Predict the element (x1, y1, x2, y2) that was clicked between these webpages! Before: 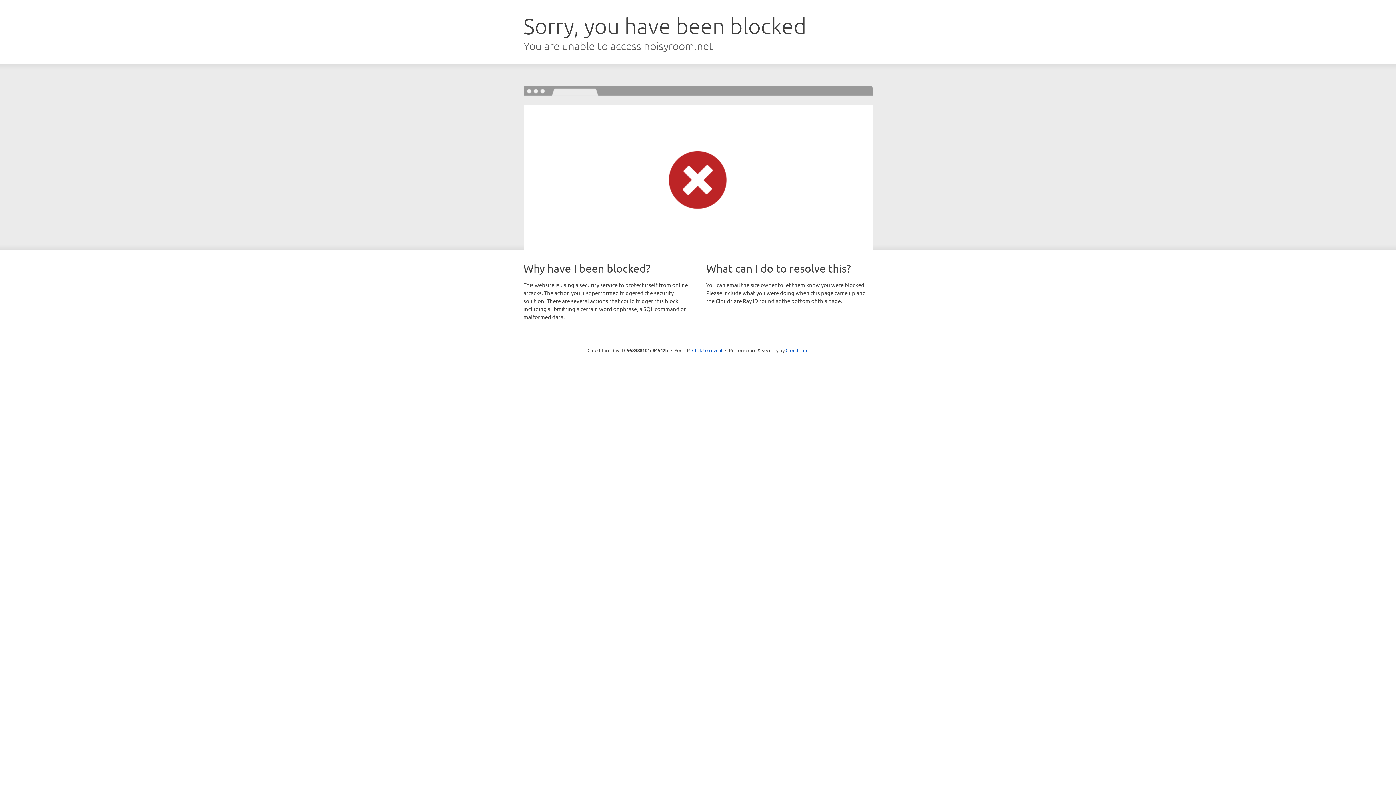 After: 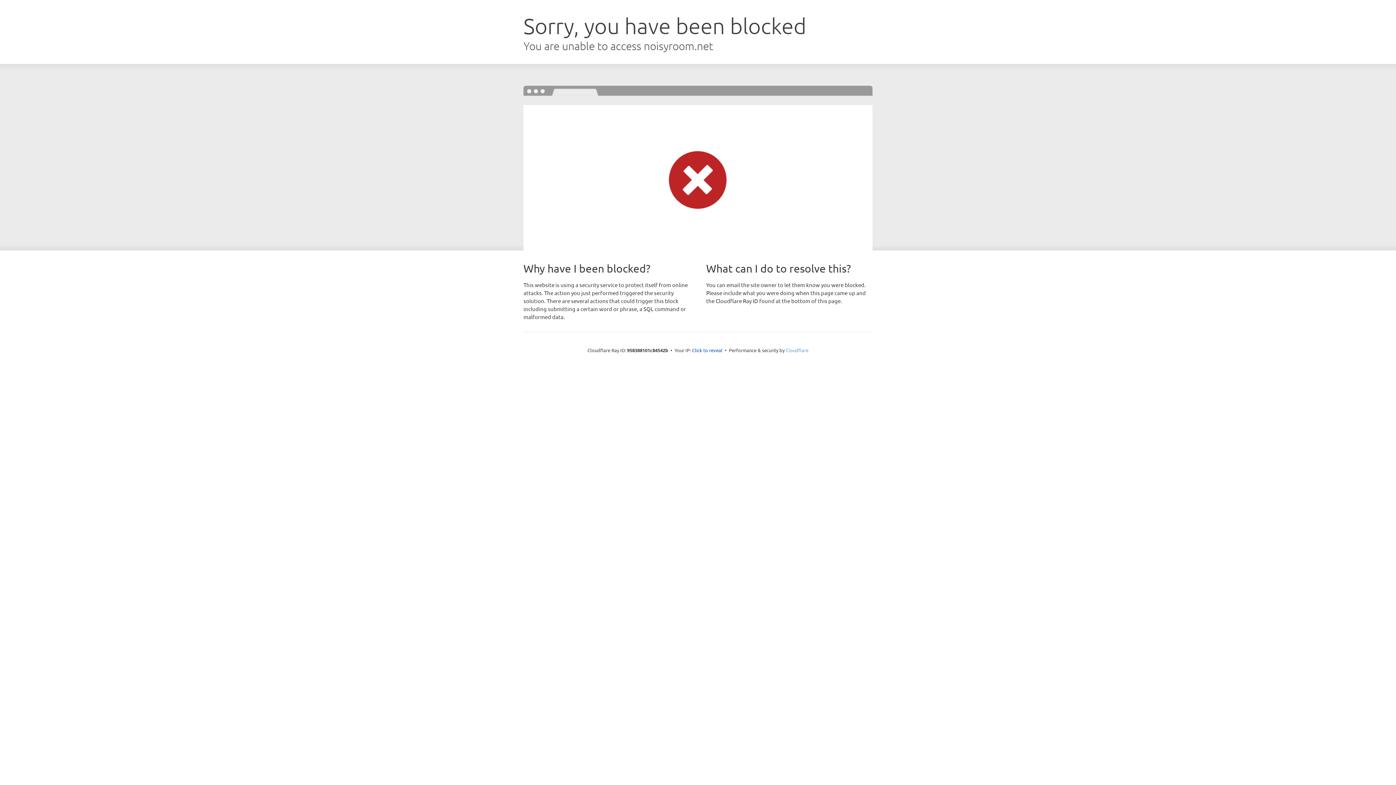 Action: label: Cloudflare bbox: (785, 347, 808, 353)